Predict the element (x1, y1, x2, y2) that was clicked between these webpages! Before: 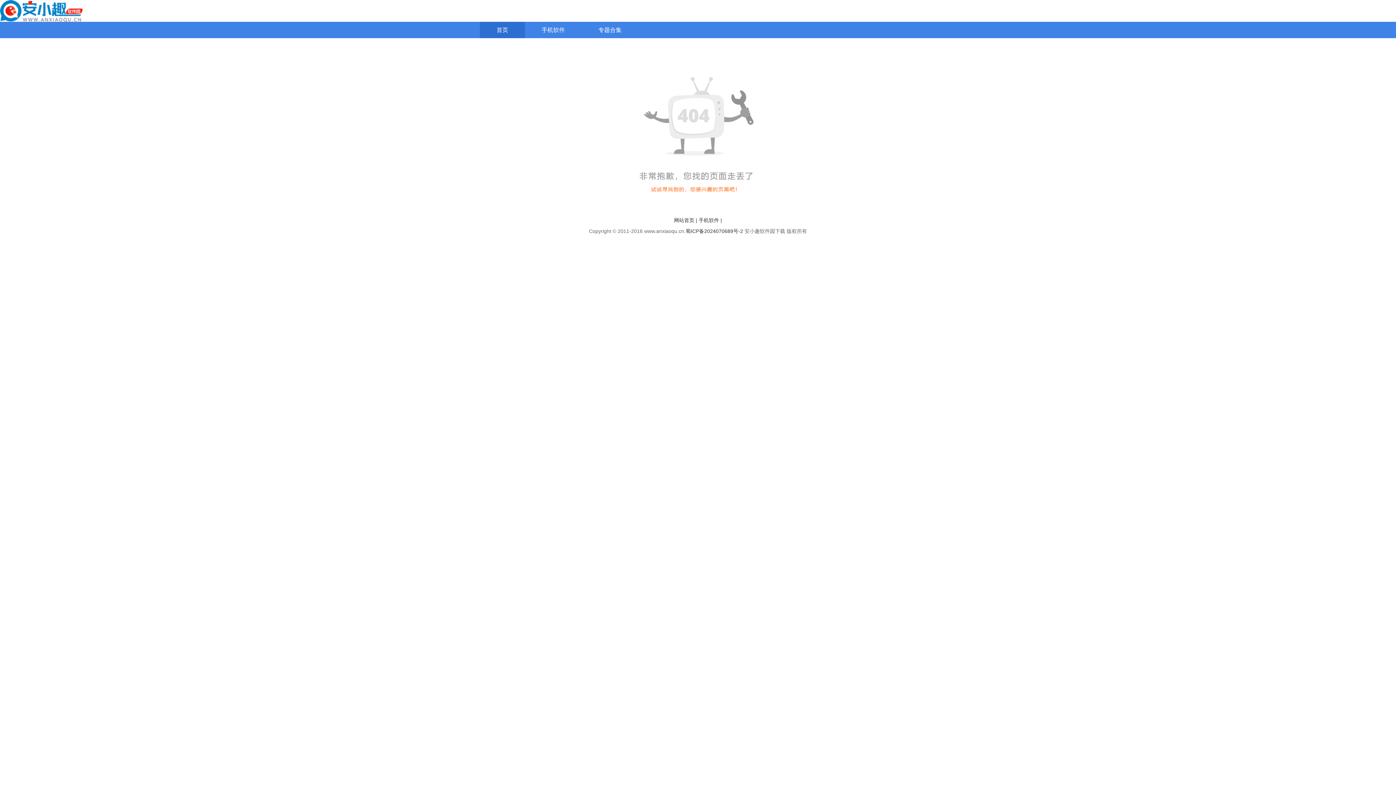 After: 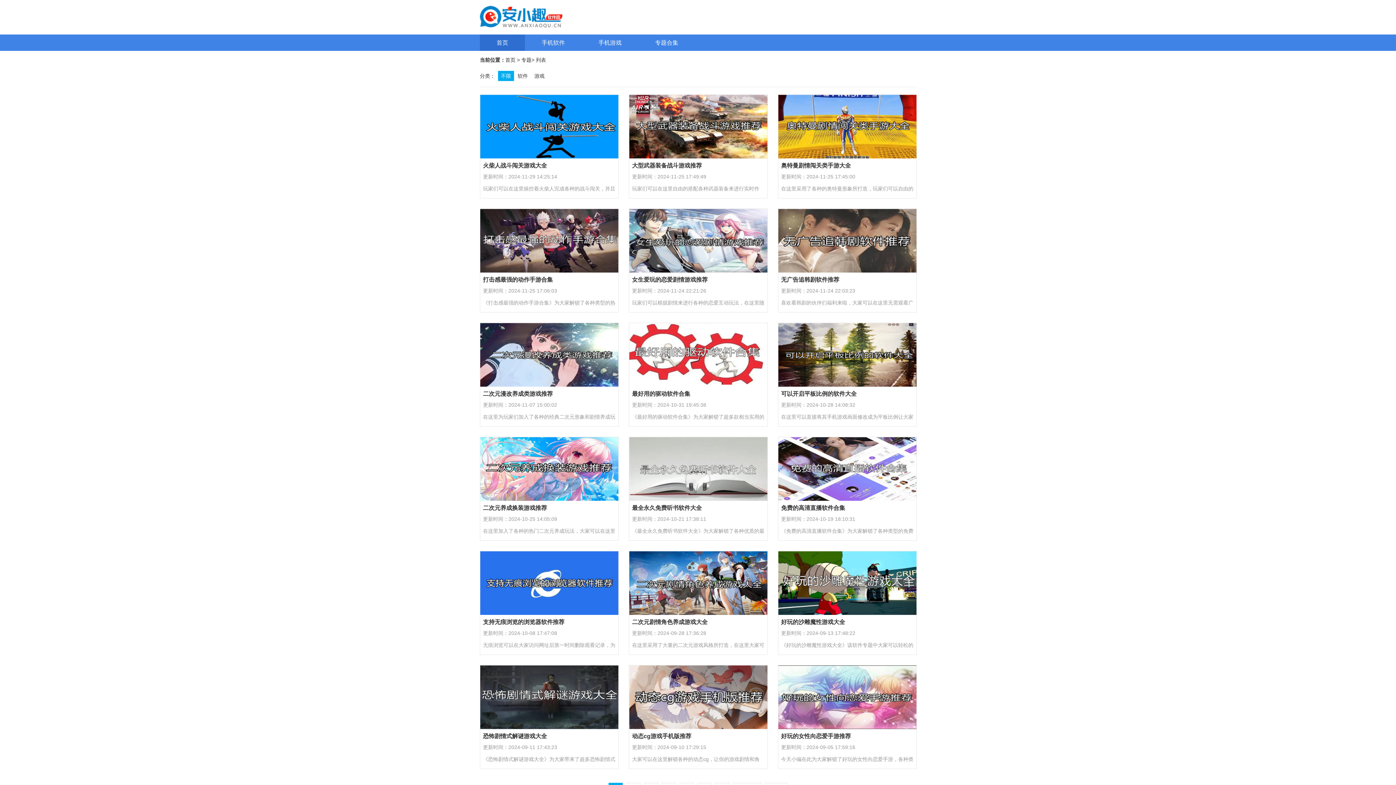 Action: bbox: (581, 21, 638, 38) label: 专题合集